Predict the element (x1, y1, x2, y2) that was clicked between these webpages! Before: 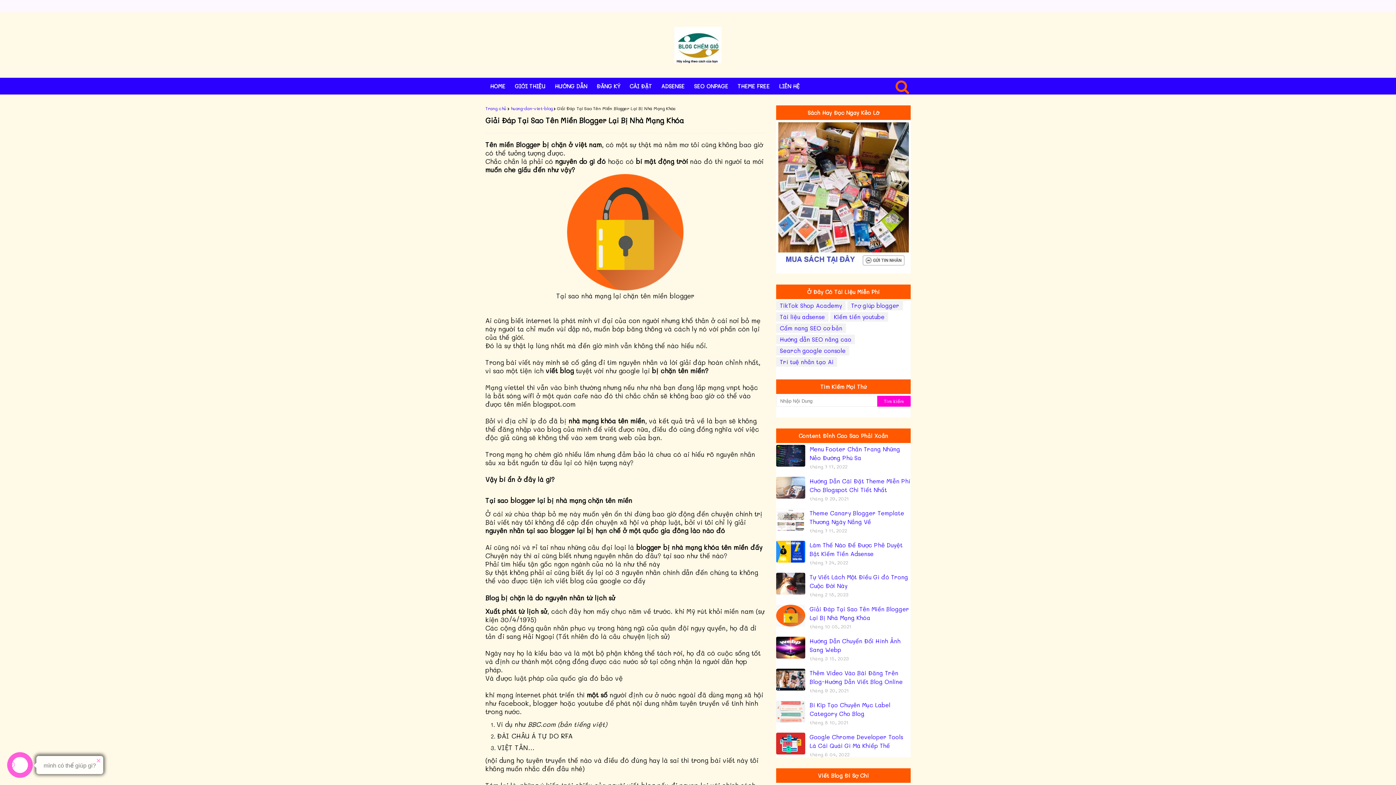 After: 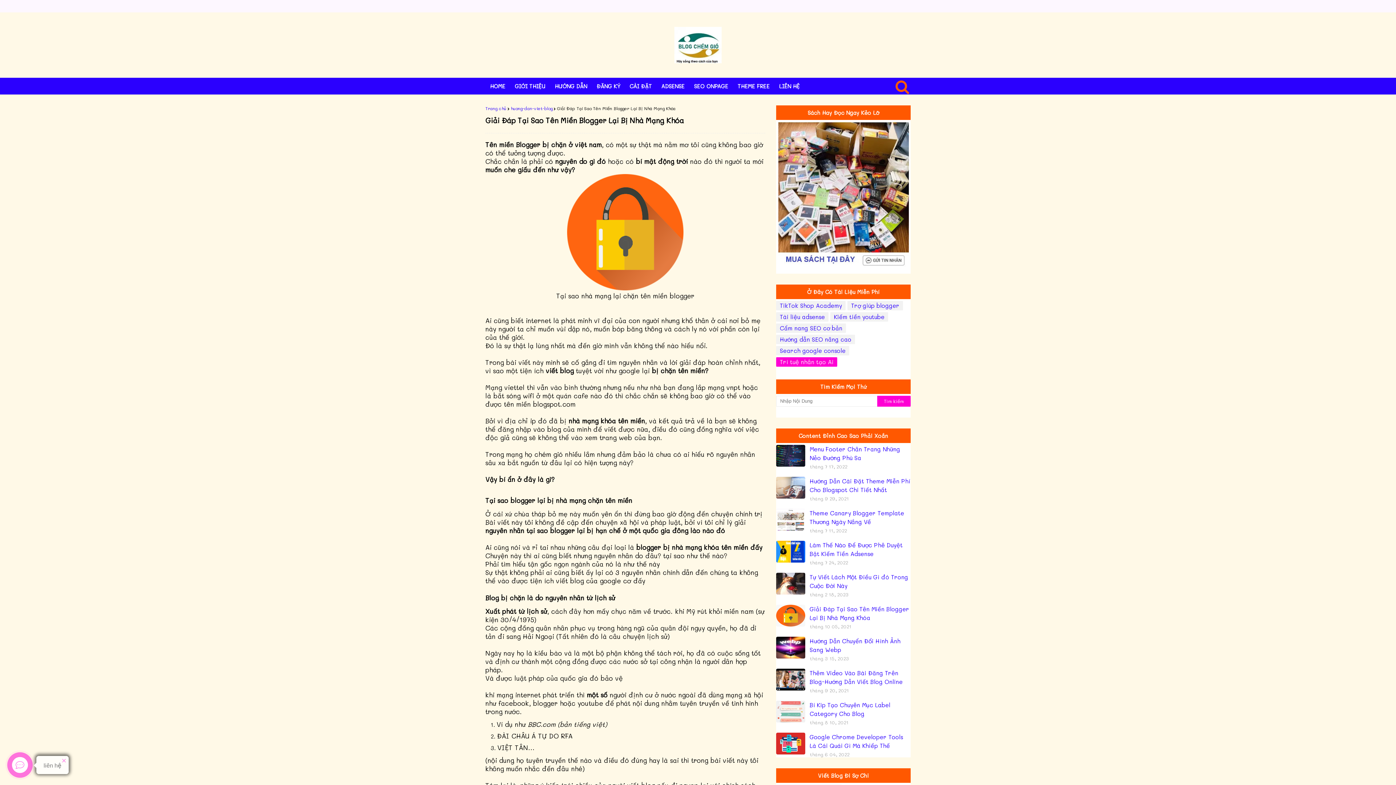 Action: bbox: (776, 357, 837, 366) label: Trí tuệ nhân tạo Ai